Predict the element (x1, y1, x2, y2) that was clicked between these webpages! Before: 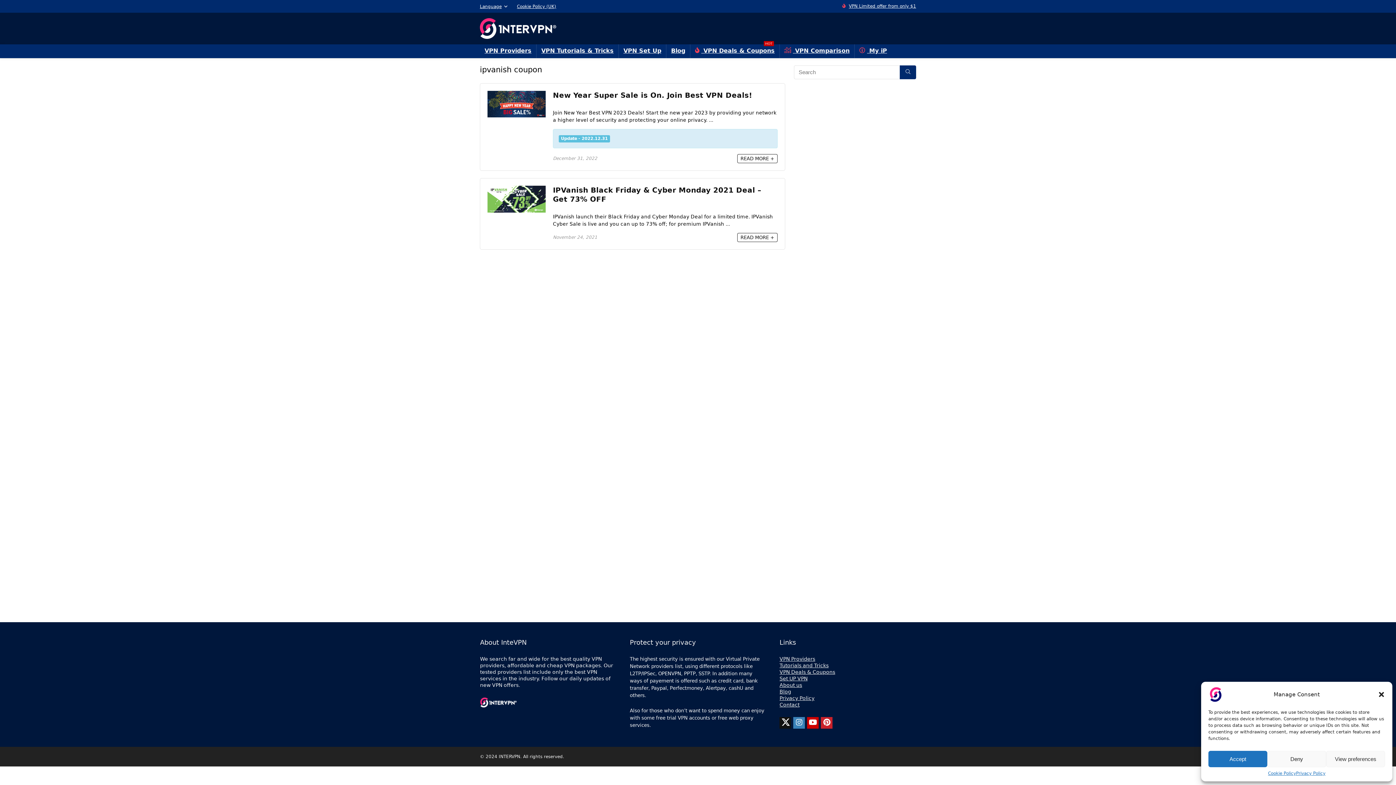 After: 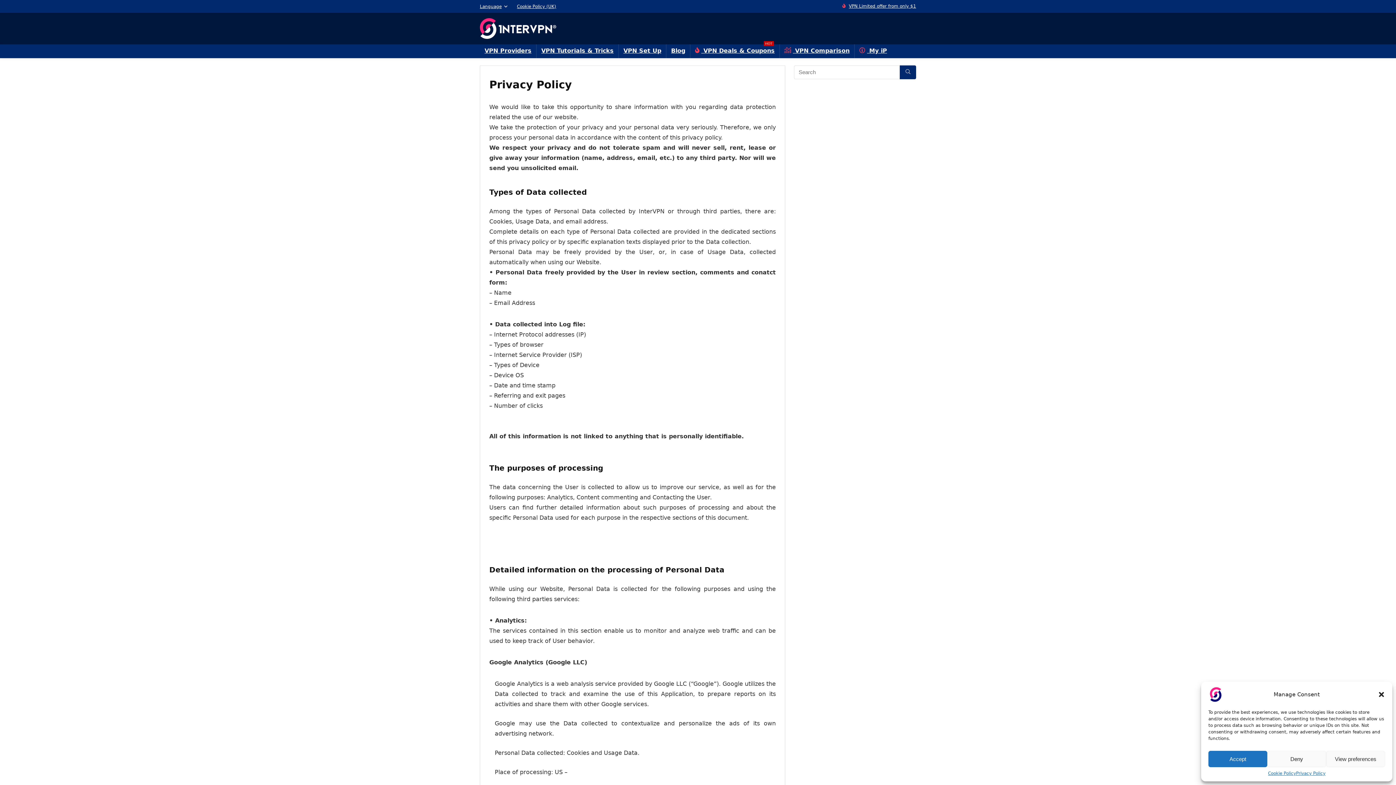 Action: bbox: (1296, 771, 1325, 776) label: Privacy Policy